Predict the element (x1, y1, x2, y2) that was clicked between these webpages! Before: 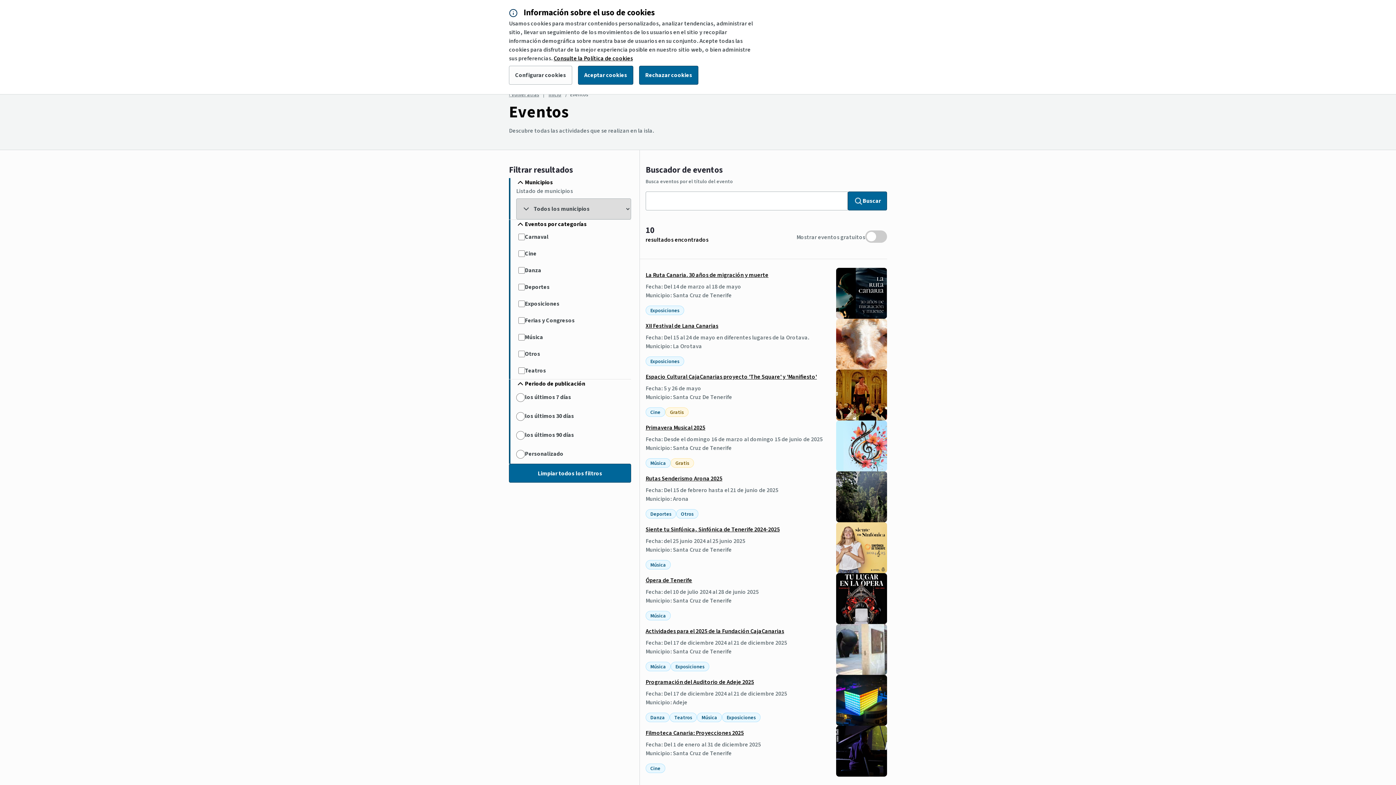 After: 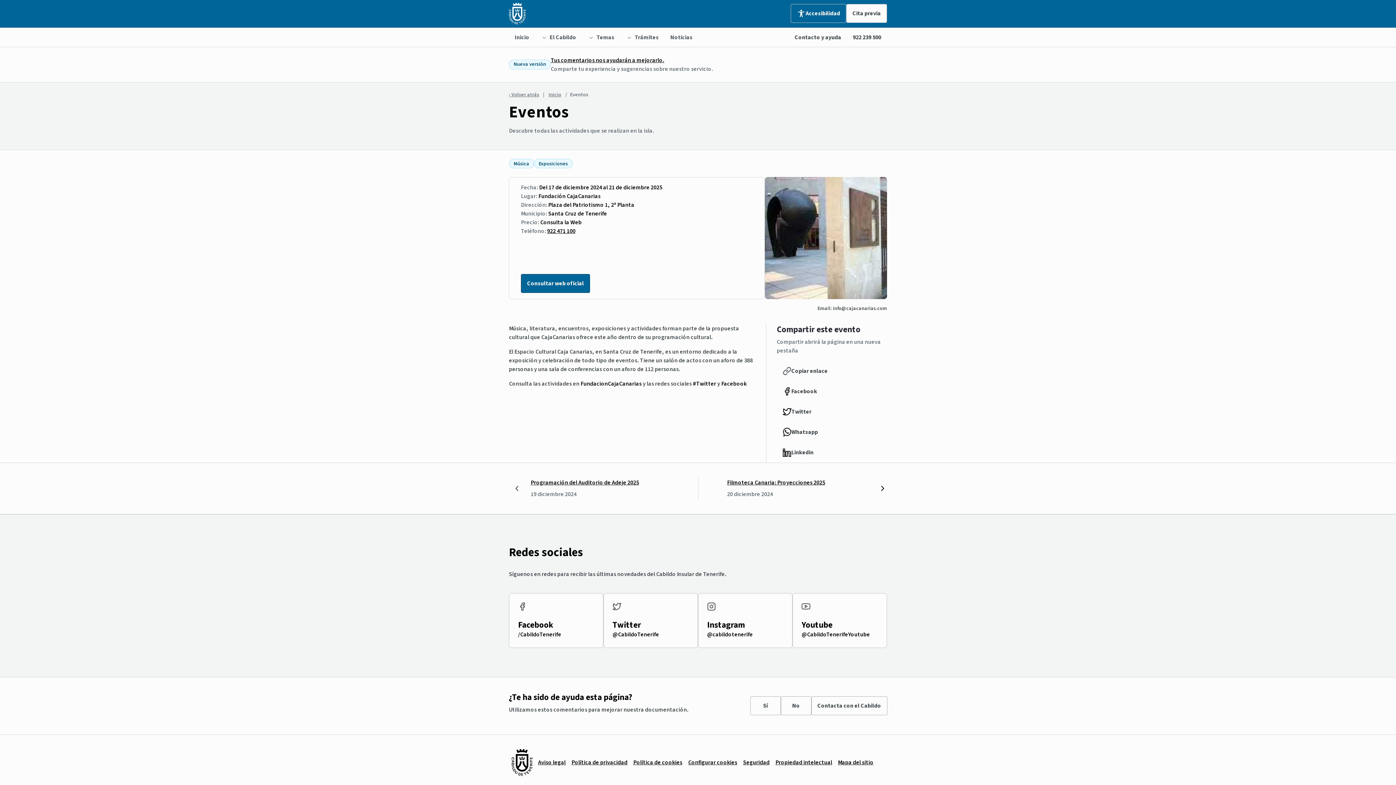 Action: label: Actividades para el 2025 de la Fundación CajaCanarias bbox: (645, 627, 784, 635)